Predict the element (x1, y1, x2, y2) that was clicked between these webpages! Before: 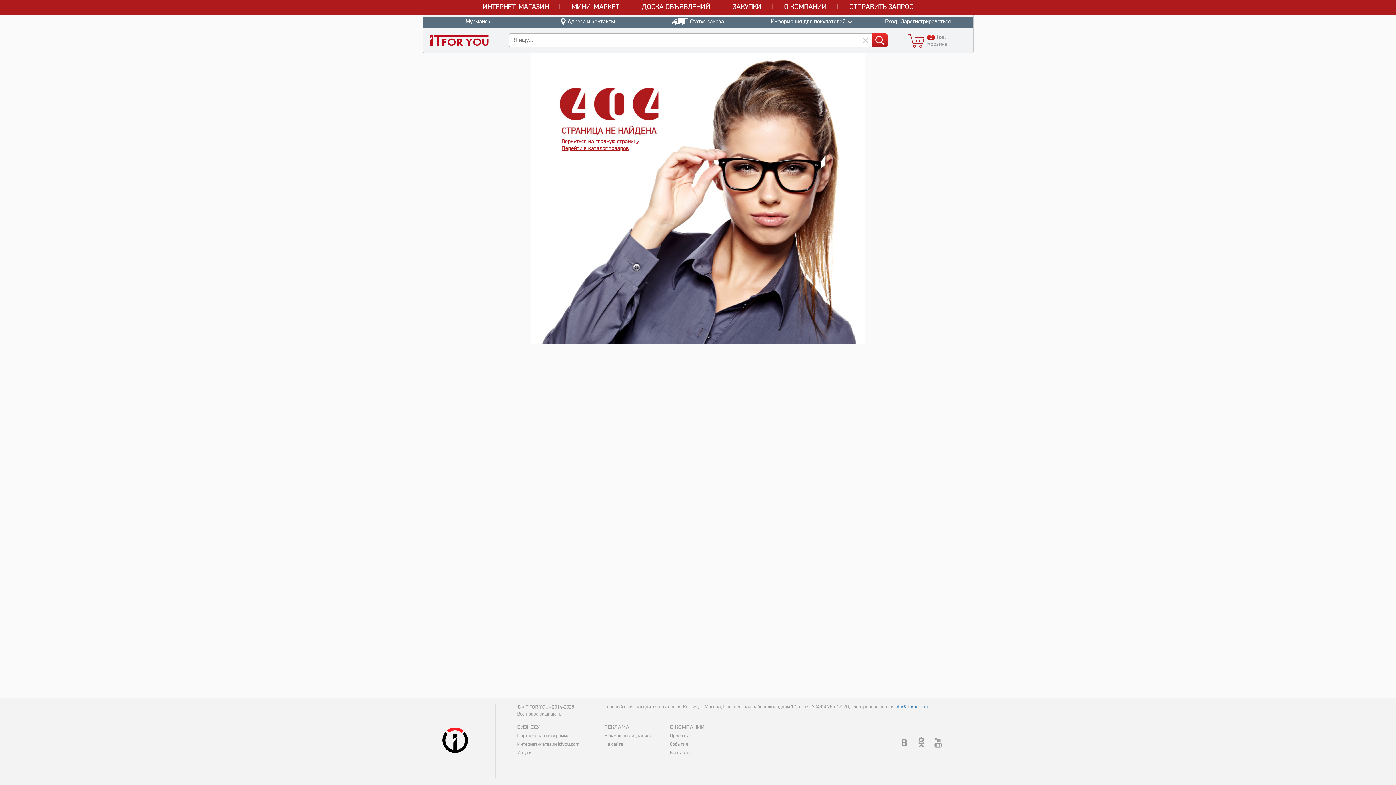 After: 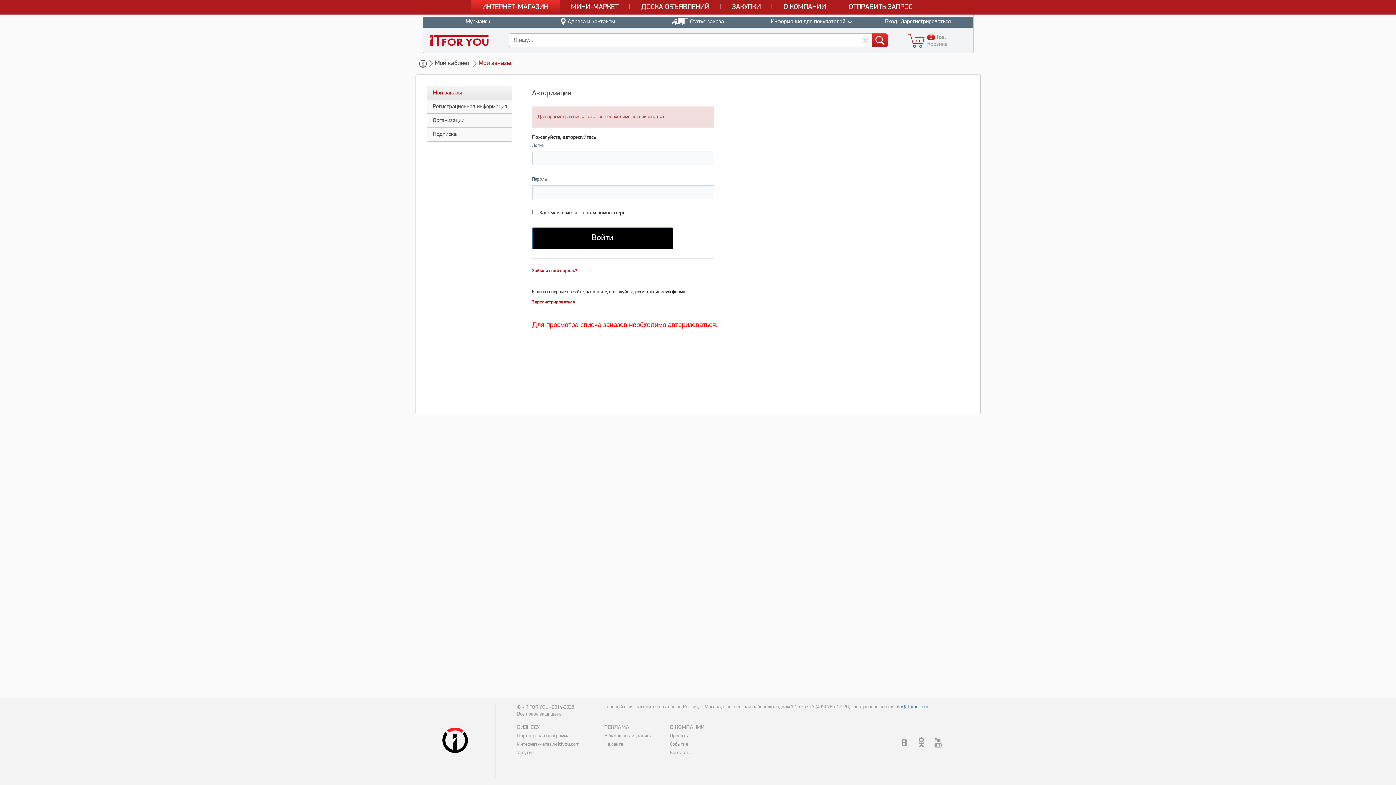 Action: label: Статус заказа bbox: (643, 16, 753, 26)